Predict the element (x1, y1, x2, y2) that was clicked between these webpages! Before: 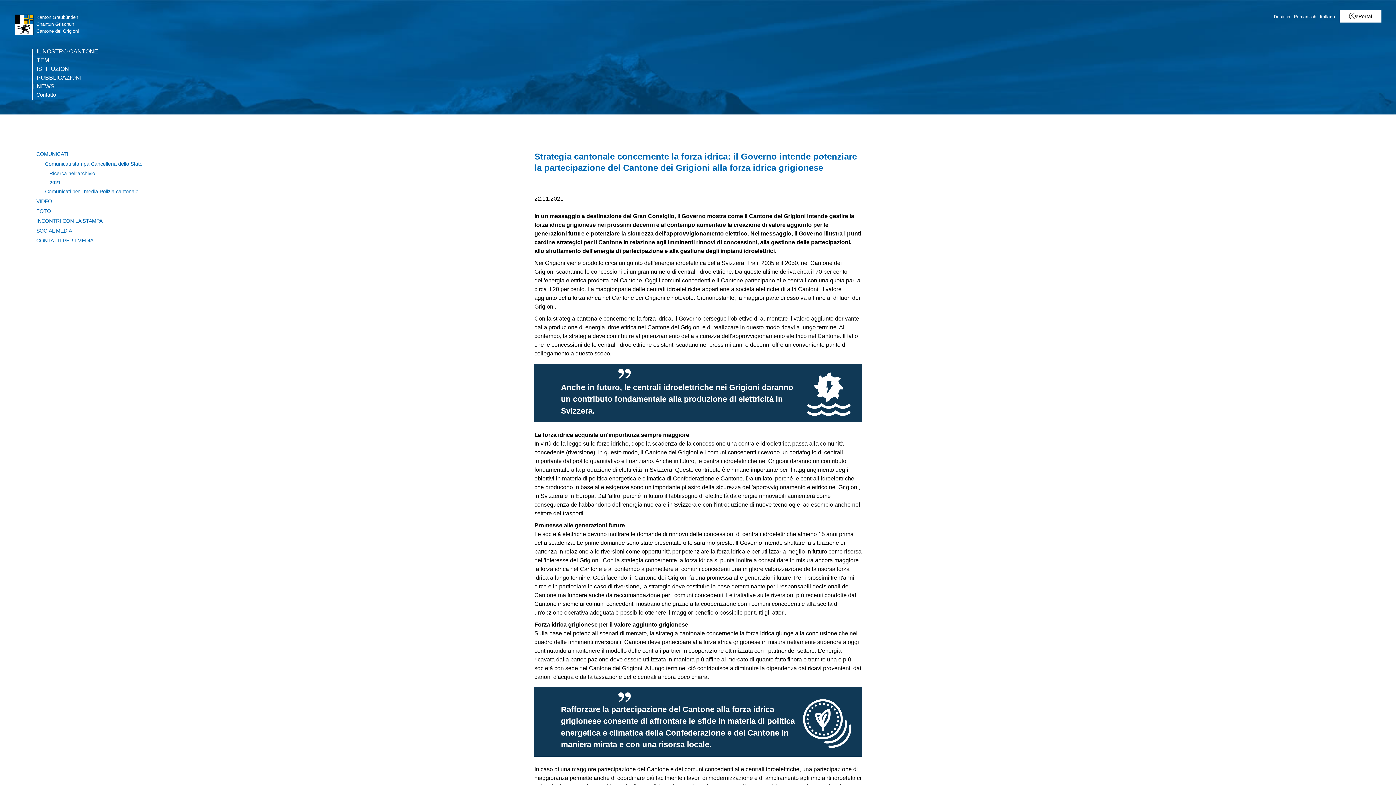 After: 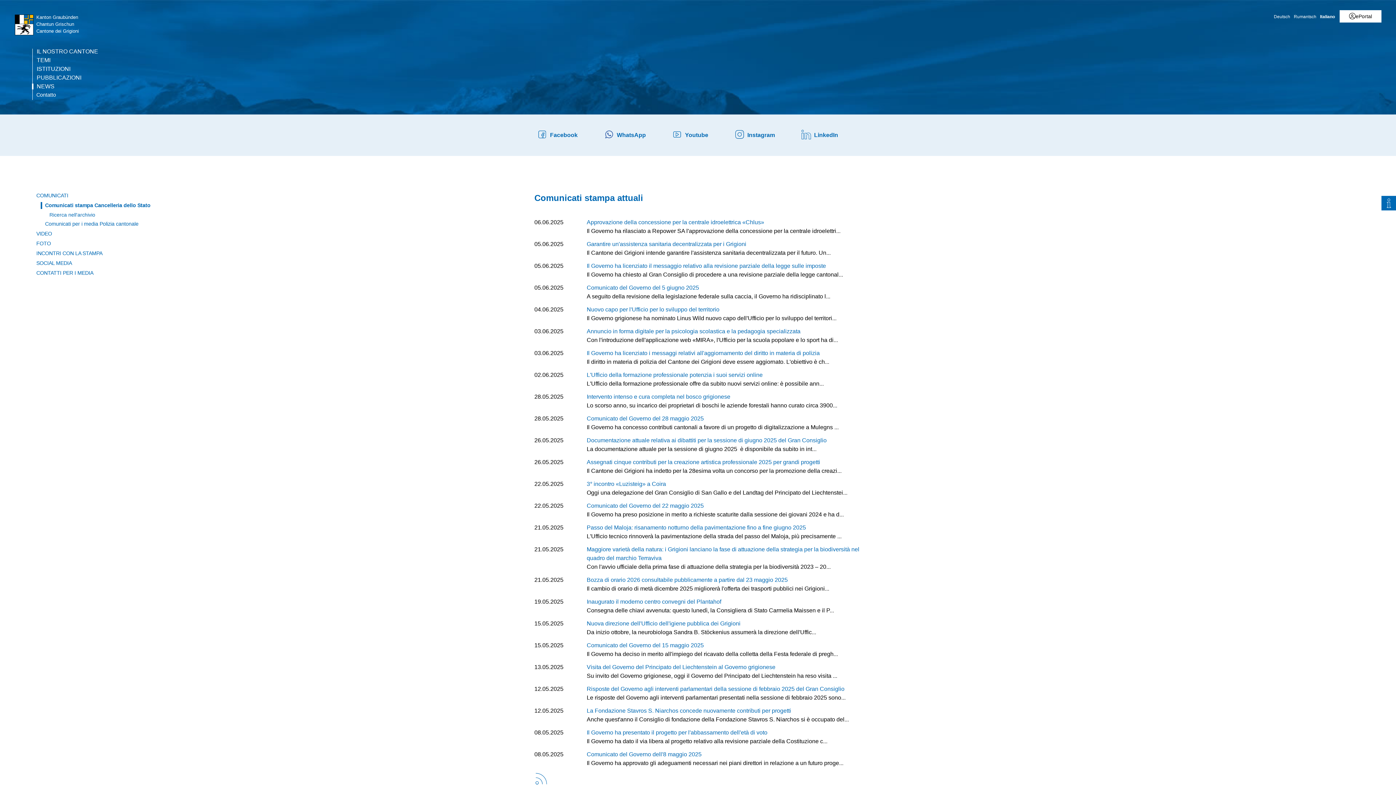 Action: bbox: (40, 160, 523, 167) label: Comunicati stampa Cancelleria dello Stato